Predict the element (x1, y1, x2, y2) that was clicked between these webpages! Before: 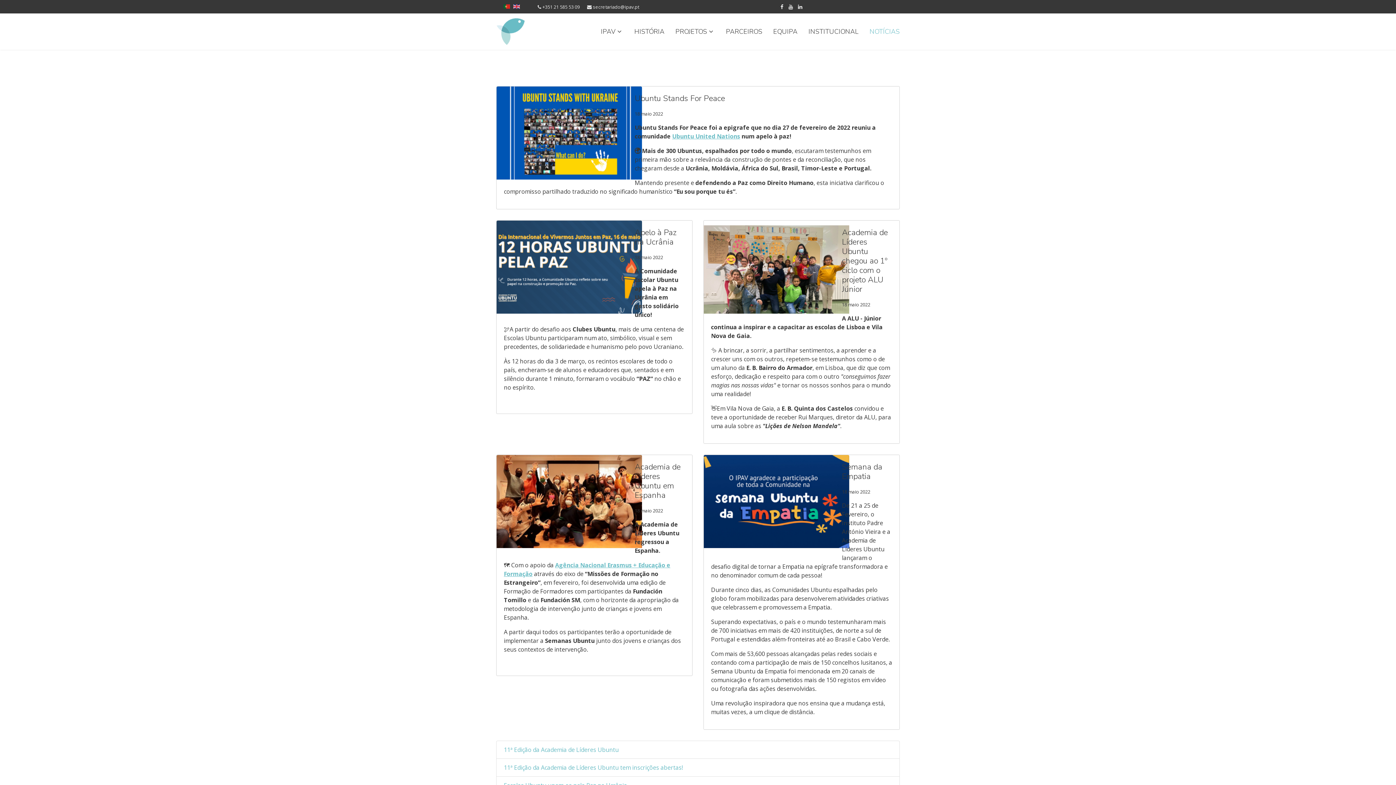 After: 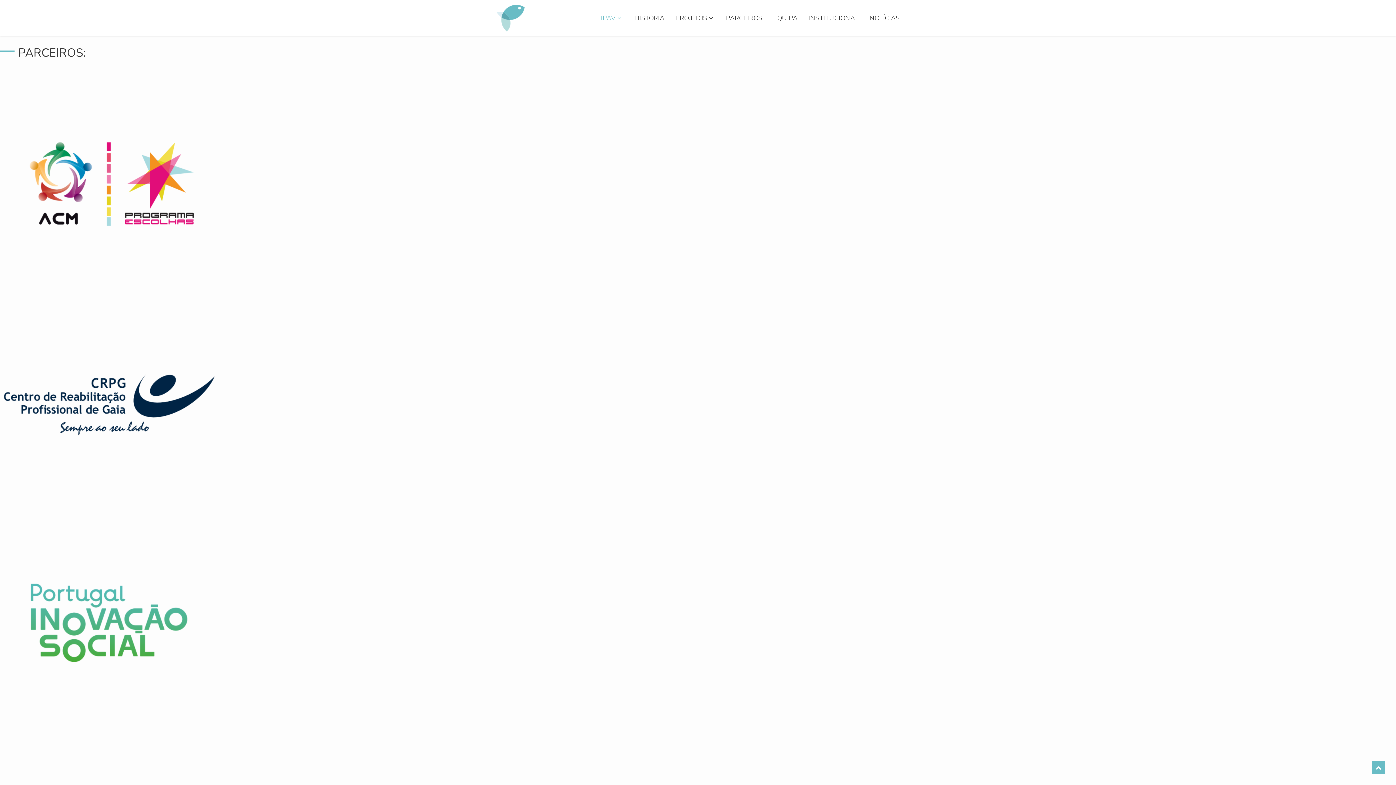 Action: bbox: (720, 27, 768, 36) label: PARCEIROS